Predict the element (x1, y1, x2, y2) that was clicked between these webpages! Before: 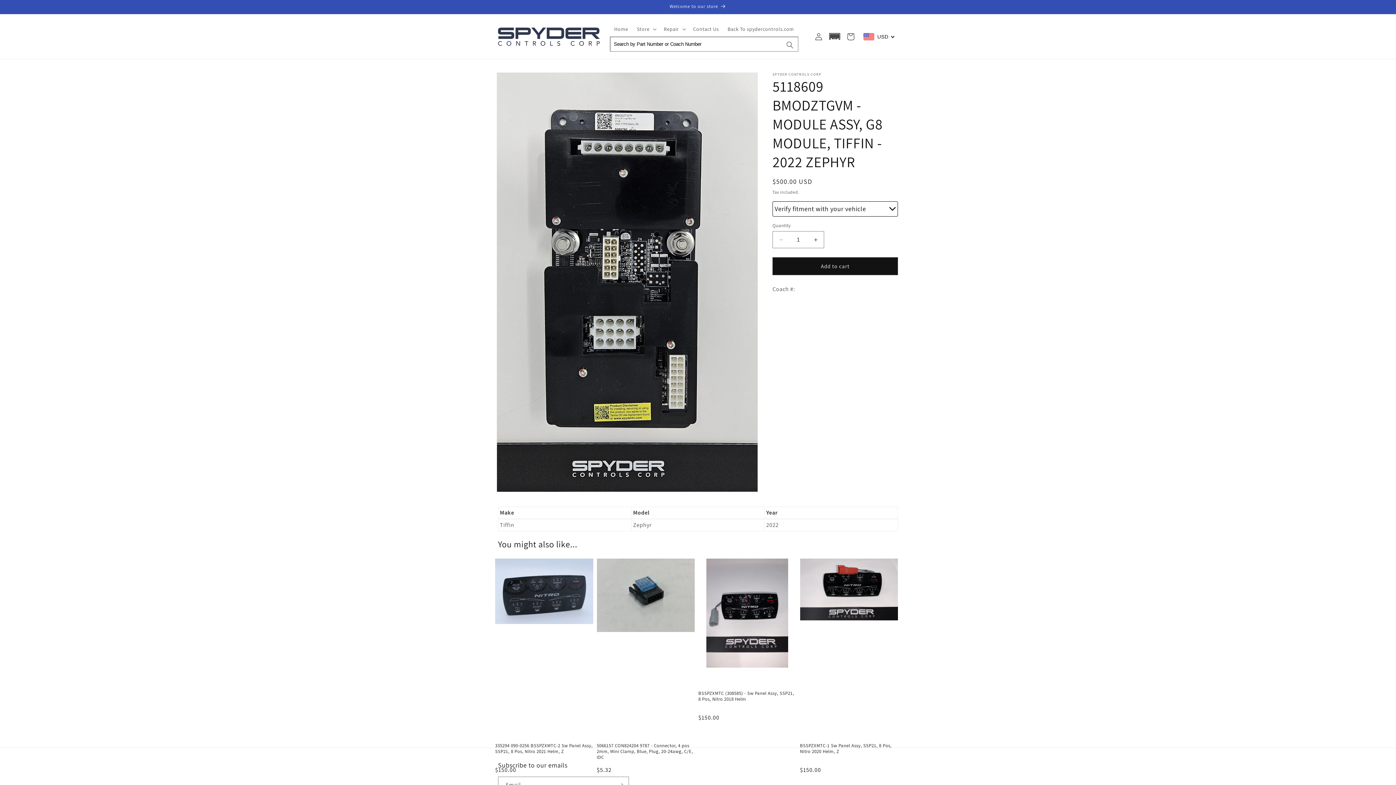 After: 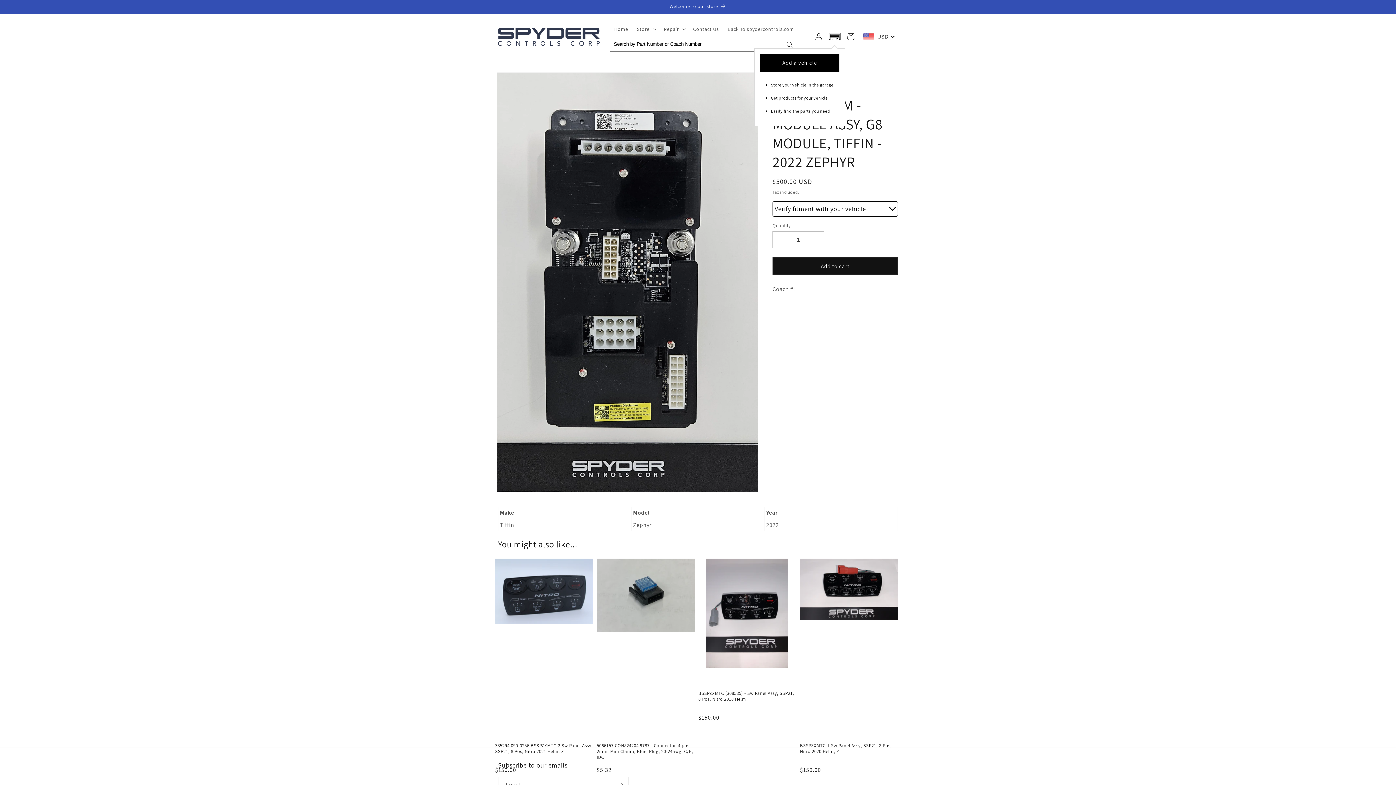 Action: bbox: (829, 28, 840, 44)